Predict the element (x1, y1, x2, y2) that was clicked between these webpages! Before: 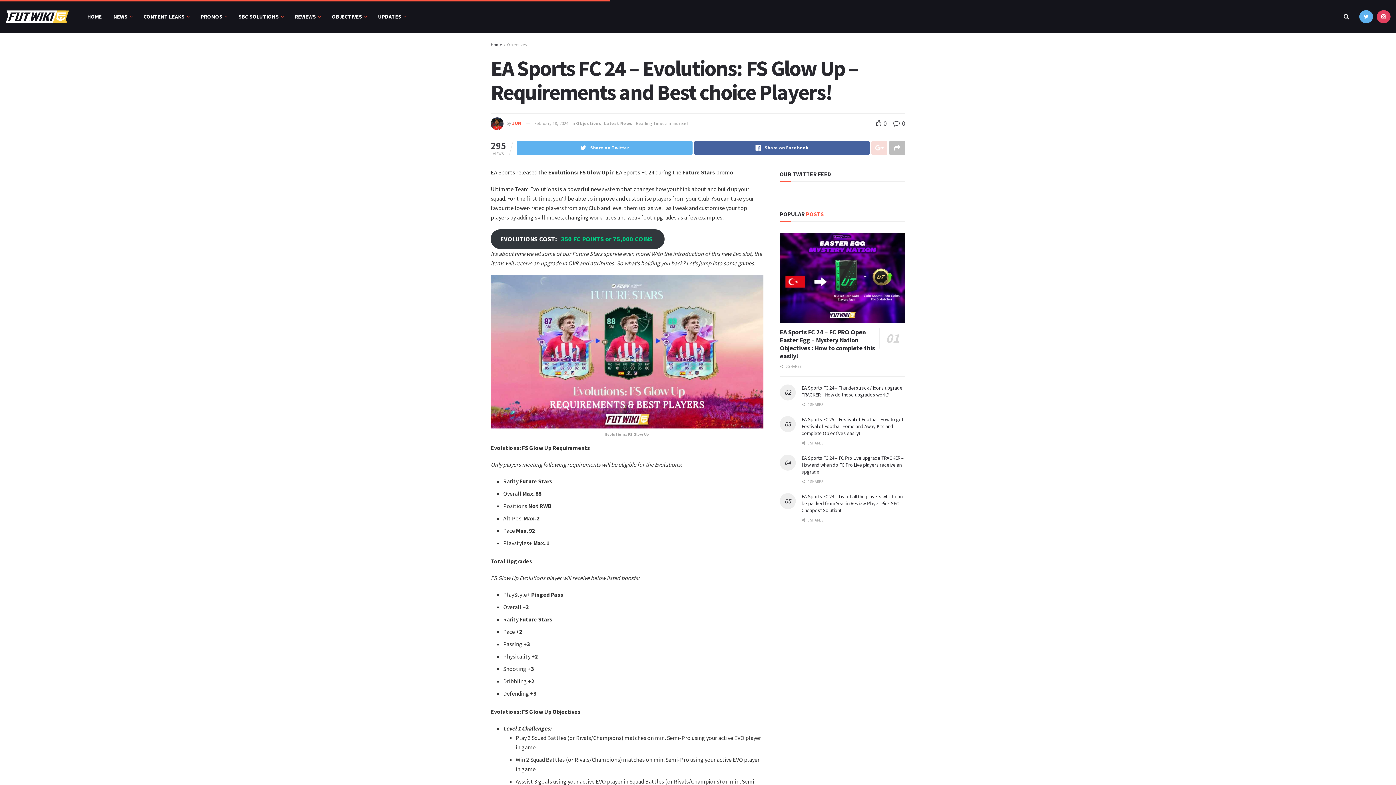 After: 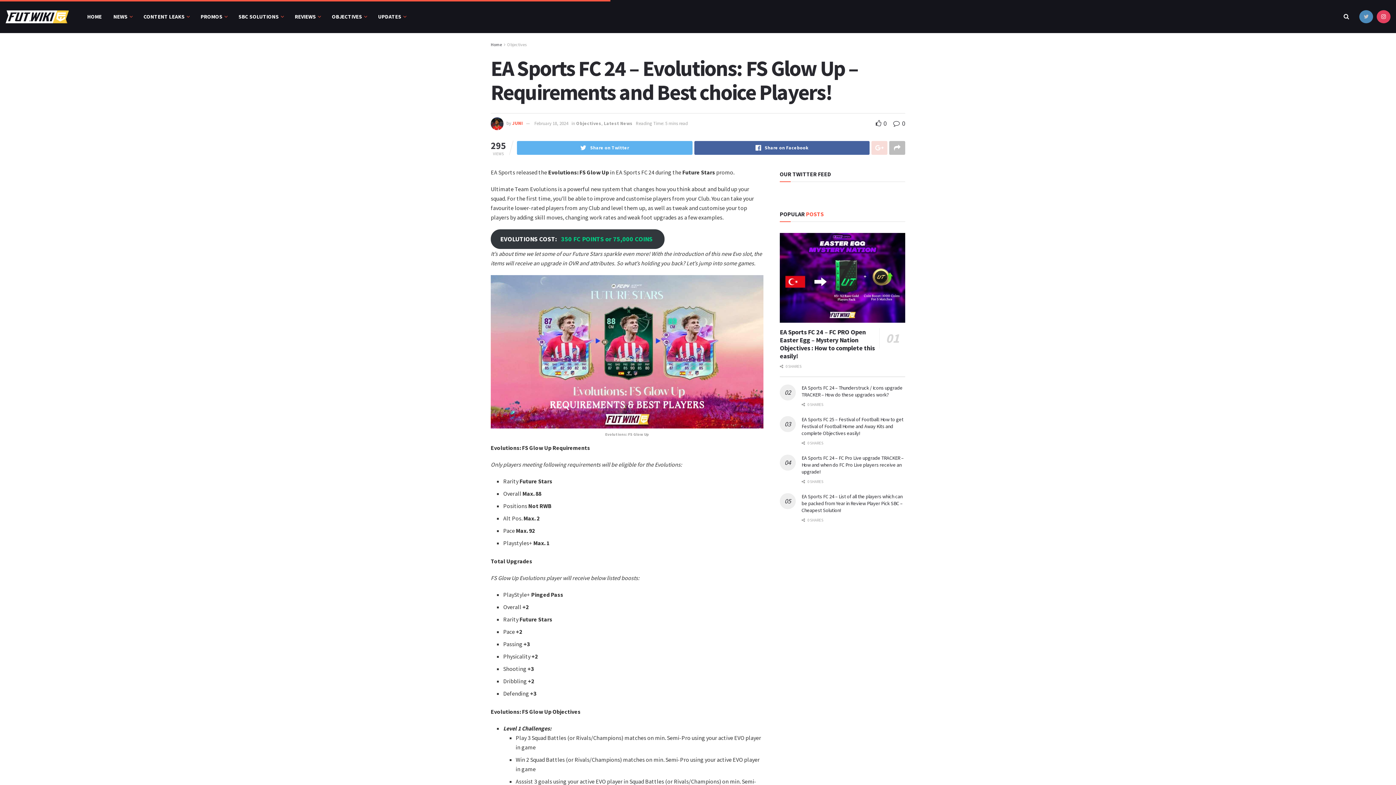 Action: bbox: (1359, 0, 1373, 33)